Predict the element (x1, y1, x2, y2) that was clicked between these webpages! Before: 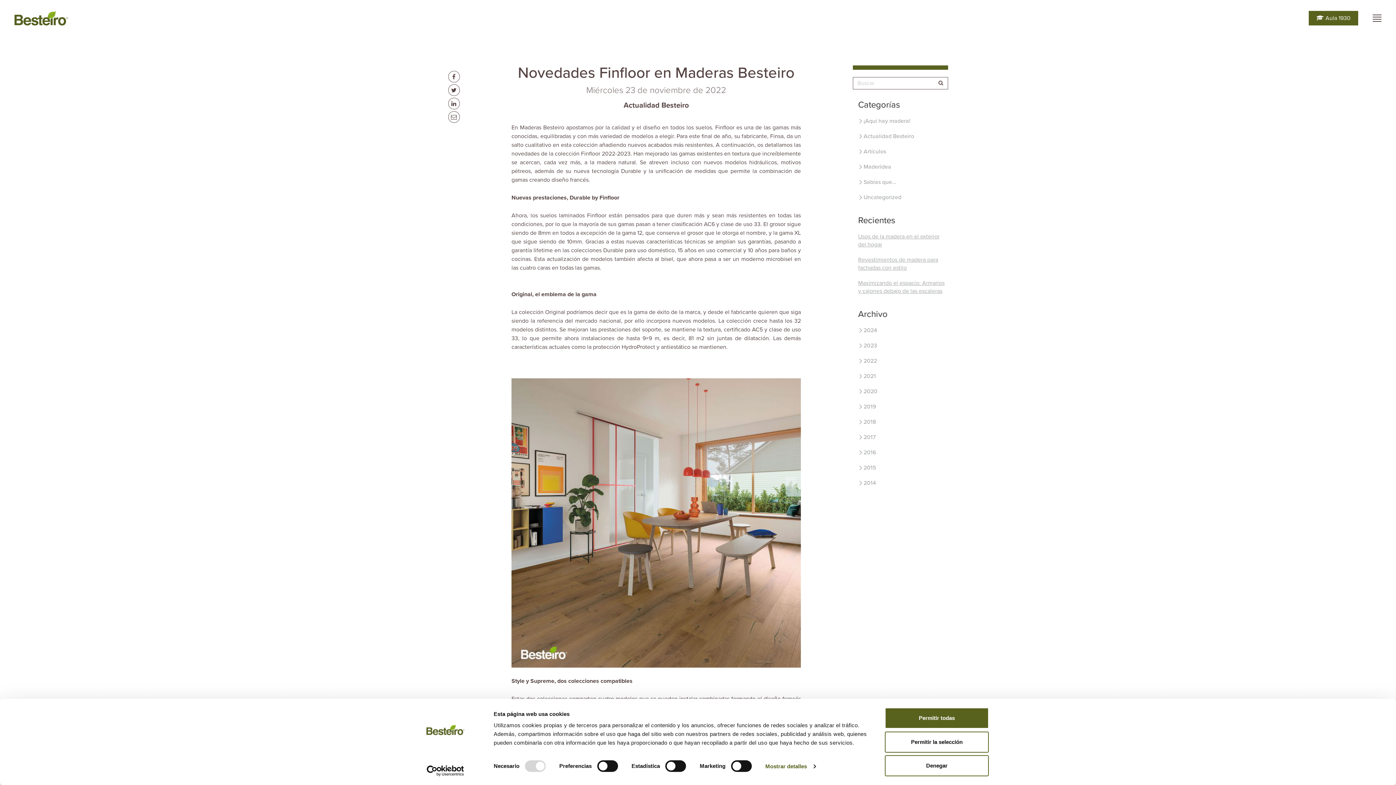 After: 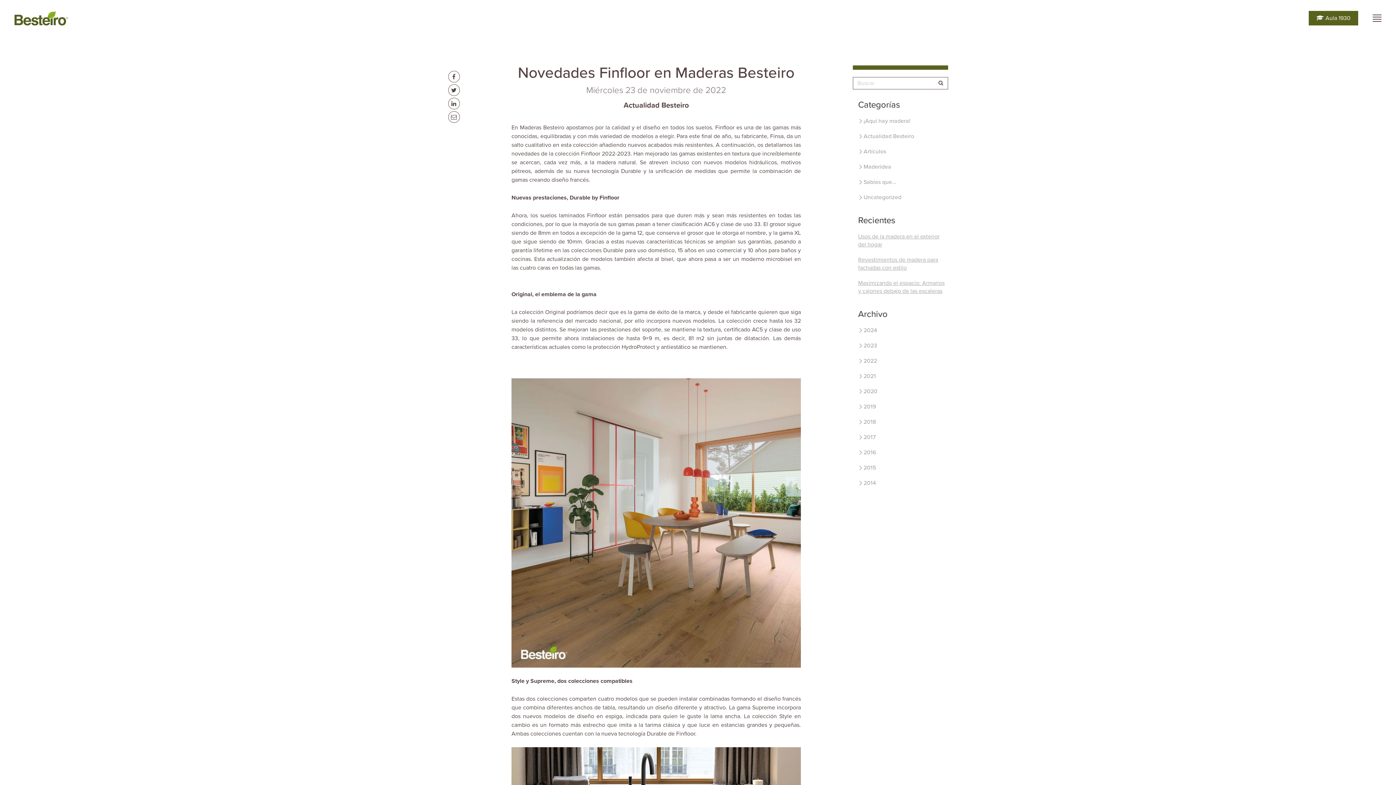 Action: bbox: (885, 755, 989, 776) label: Denegar